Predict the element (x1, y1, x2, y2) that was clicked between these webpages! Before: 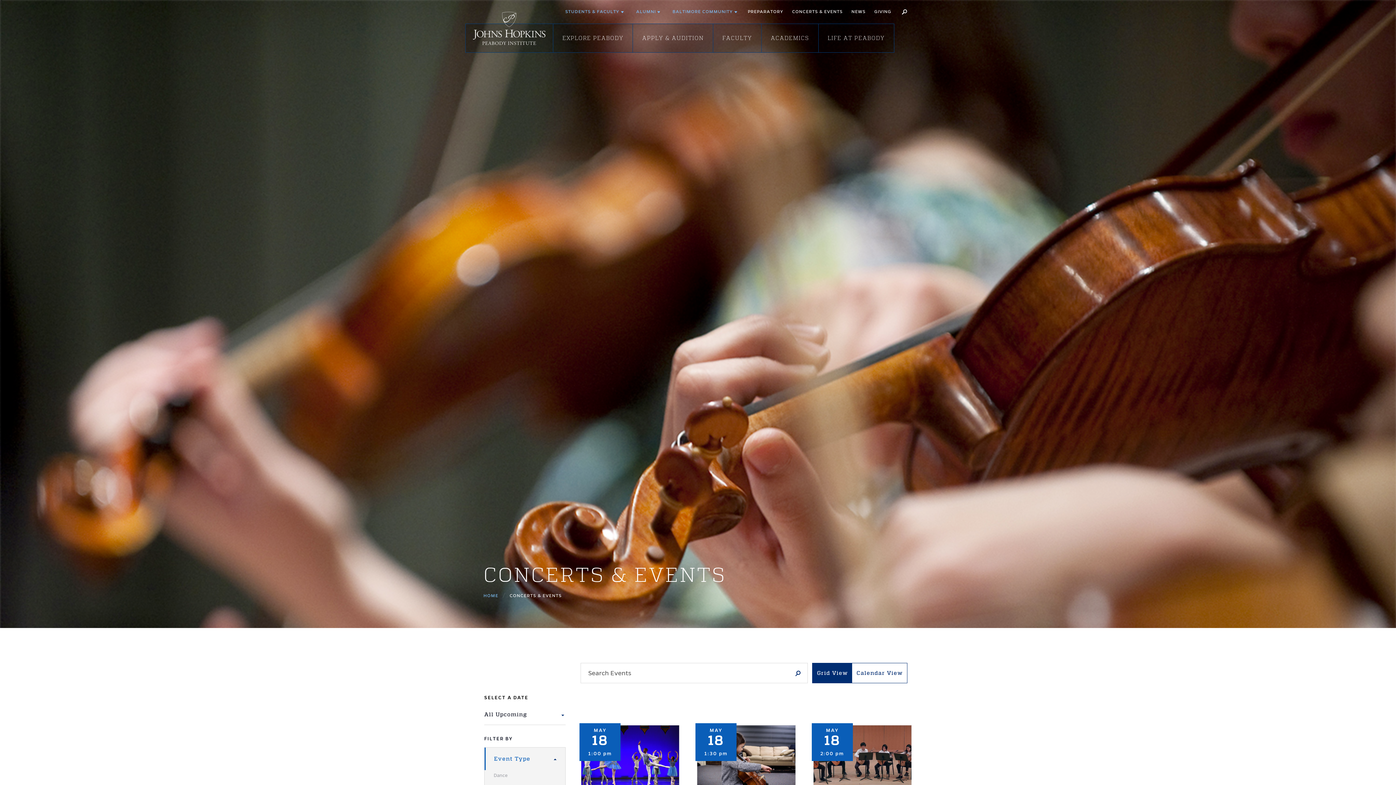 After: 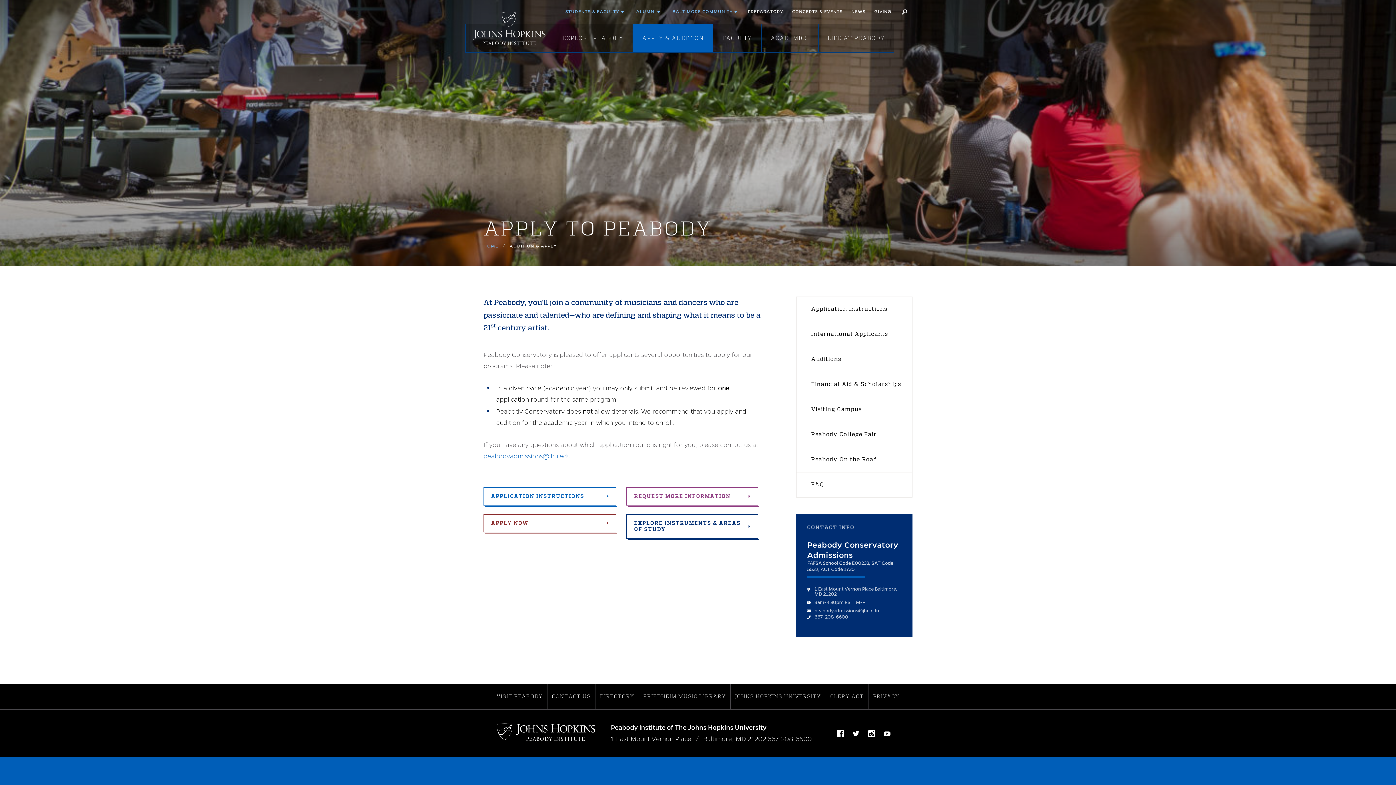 Action: bbox: (633, 24, 713, 52) label: APPLY & AUDITION